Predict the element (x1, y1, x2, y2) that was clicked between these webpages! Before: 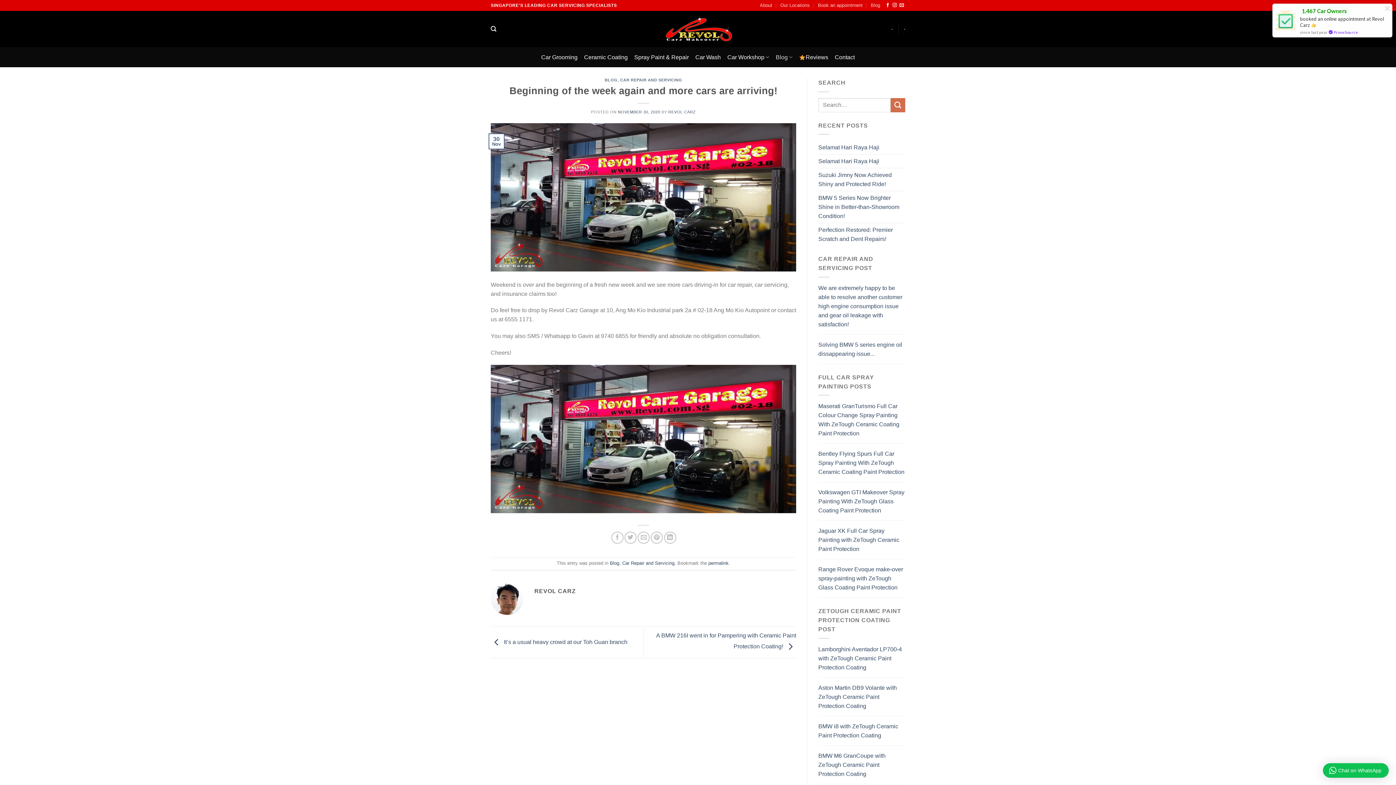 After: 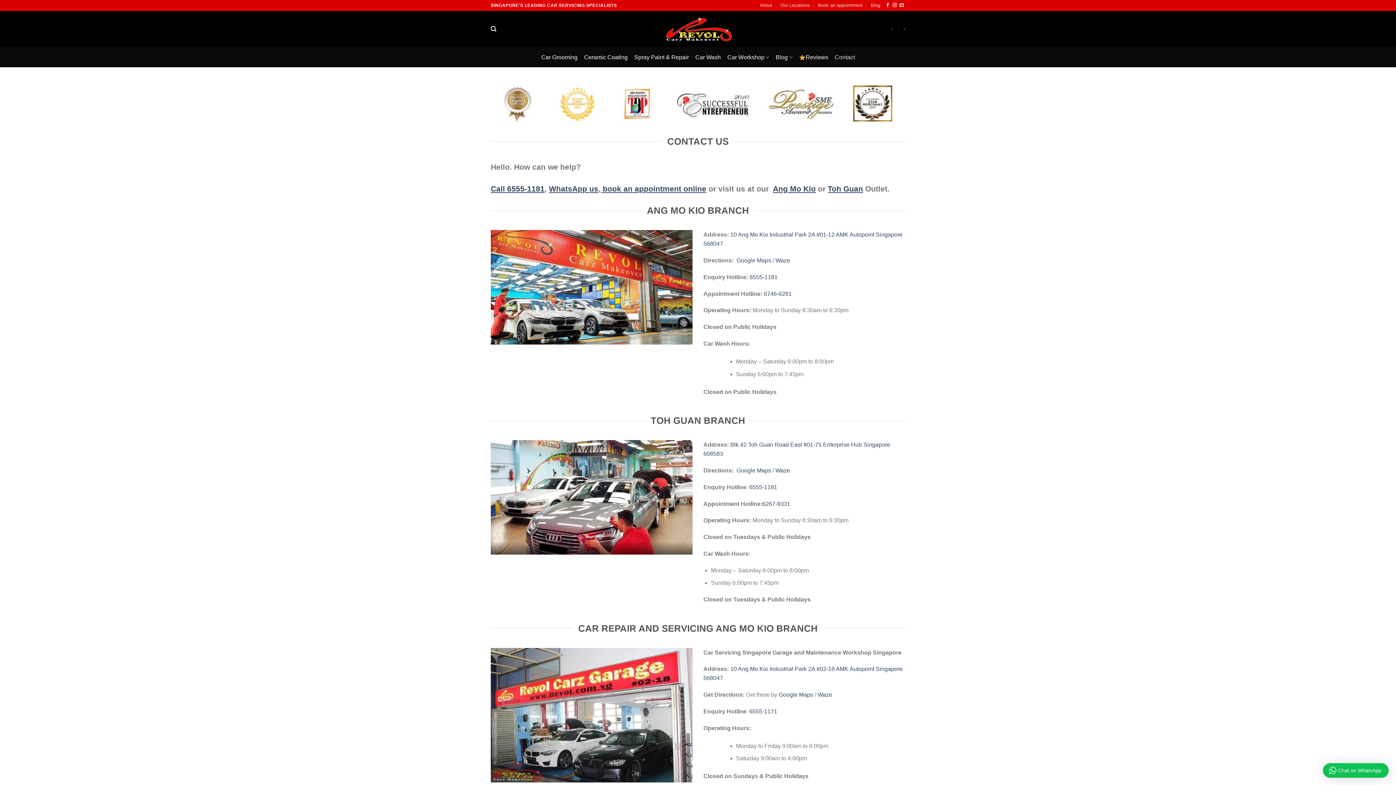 Action: bbox: (835, 50, 855, 63) label: Contact